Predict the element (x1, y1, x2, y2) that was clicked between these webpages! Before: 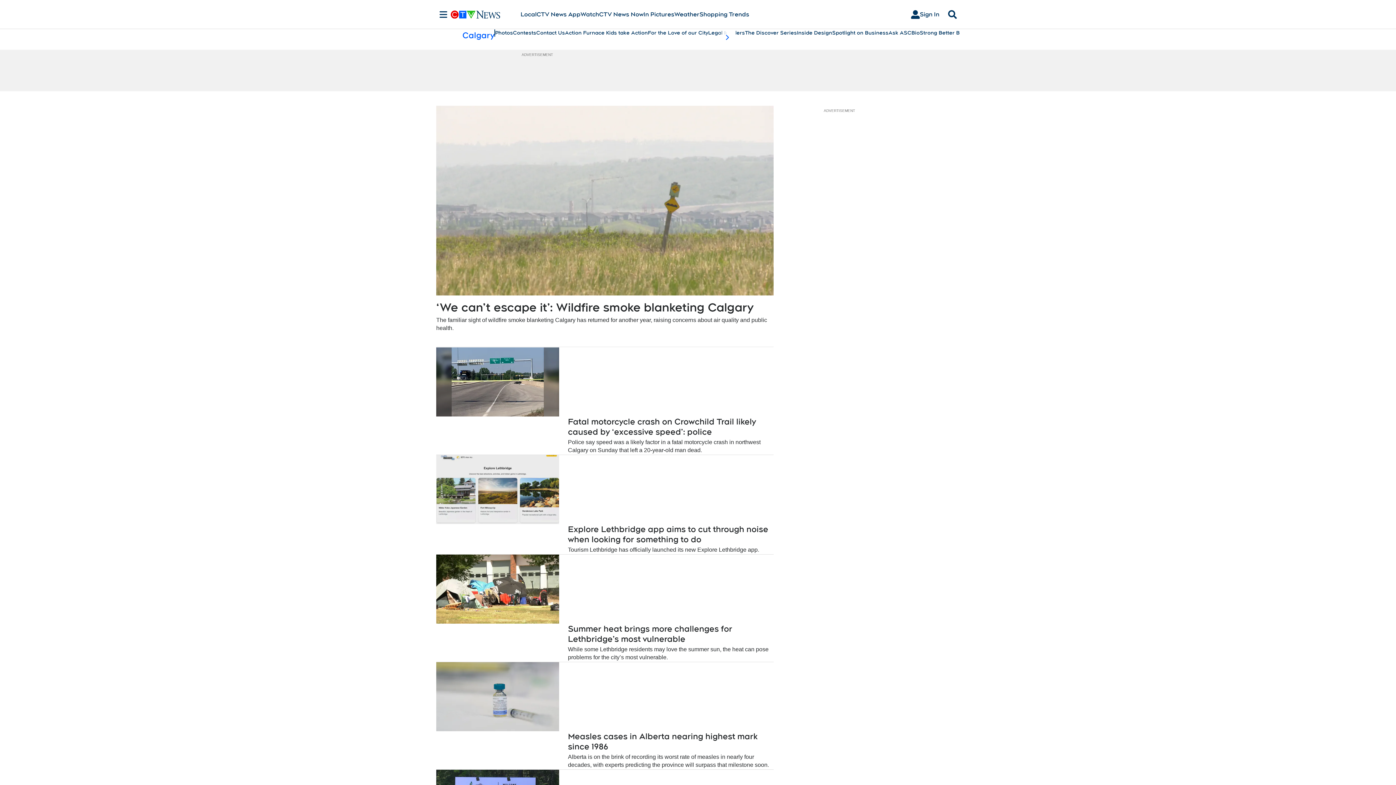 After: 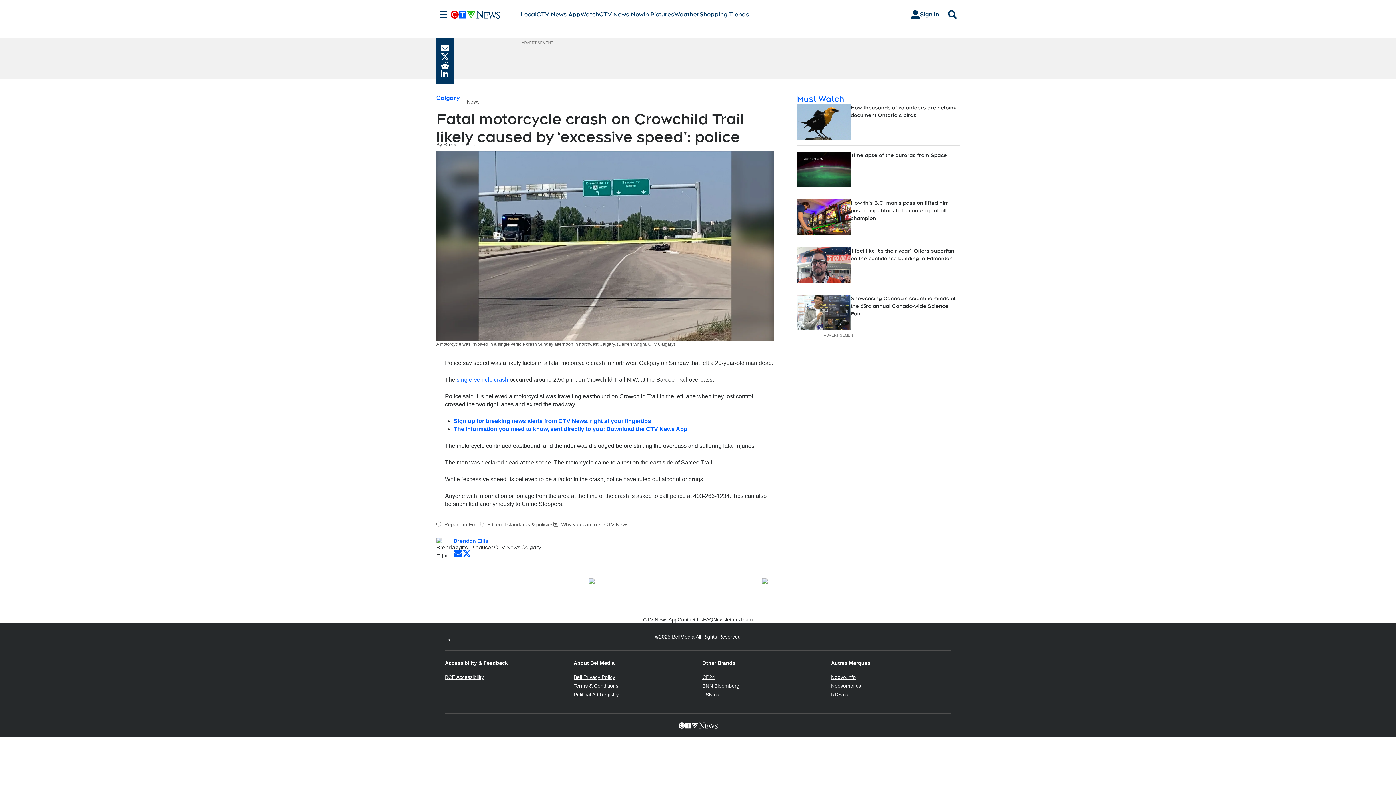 Action: bbox: (436, 347, 559, 416)